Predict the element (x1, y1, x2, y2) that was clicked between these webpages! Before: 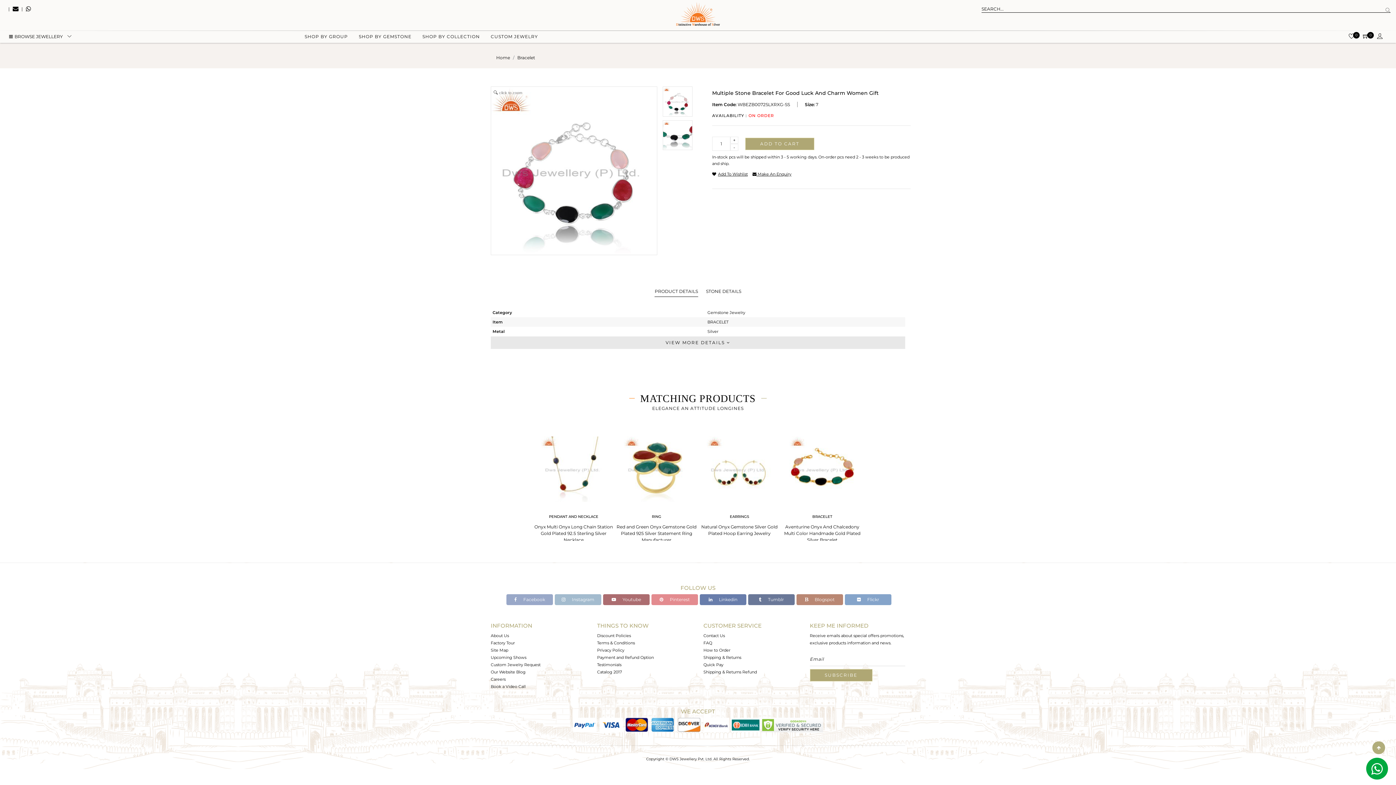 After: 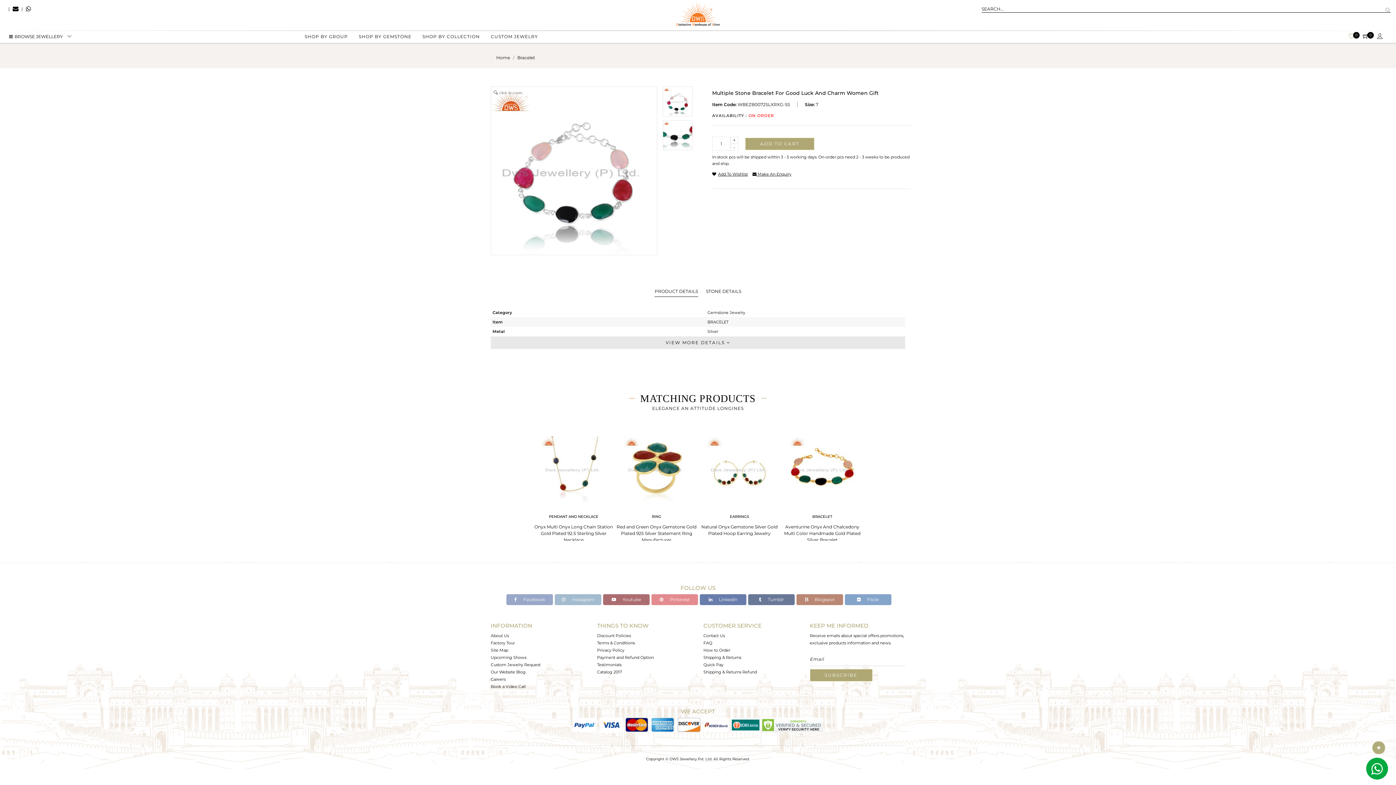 Action: bbox: (1349, 34, 1354, 39)